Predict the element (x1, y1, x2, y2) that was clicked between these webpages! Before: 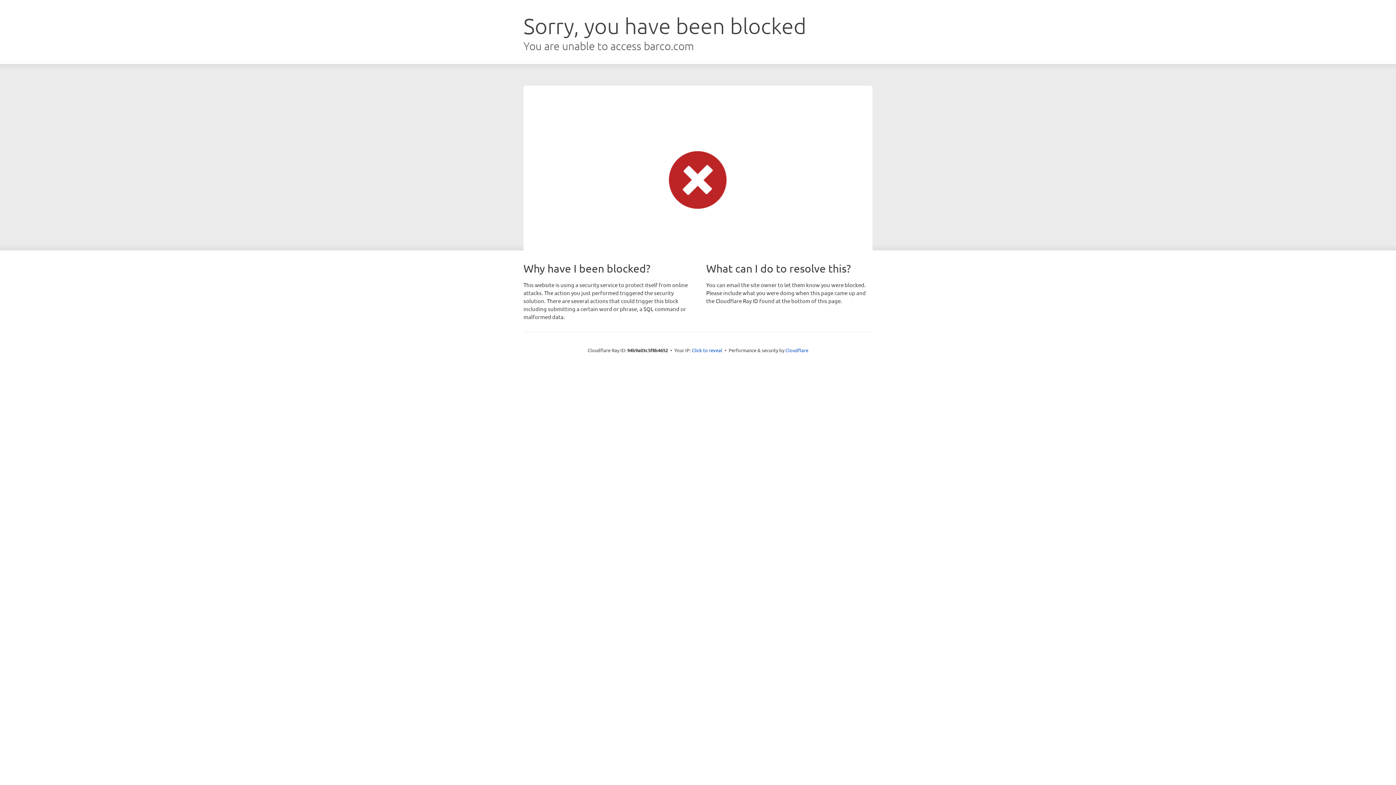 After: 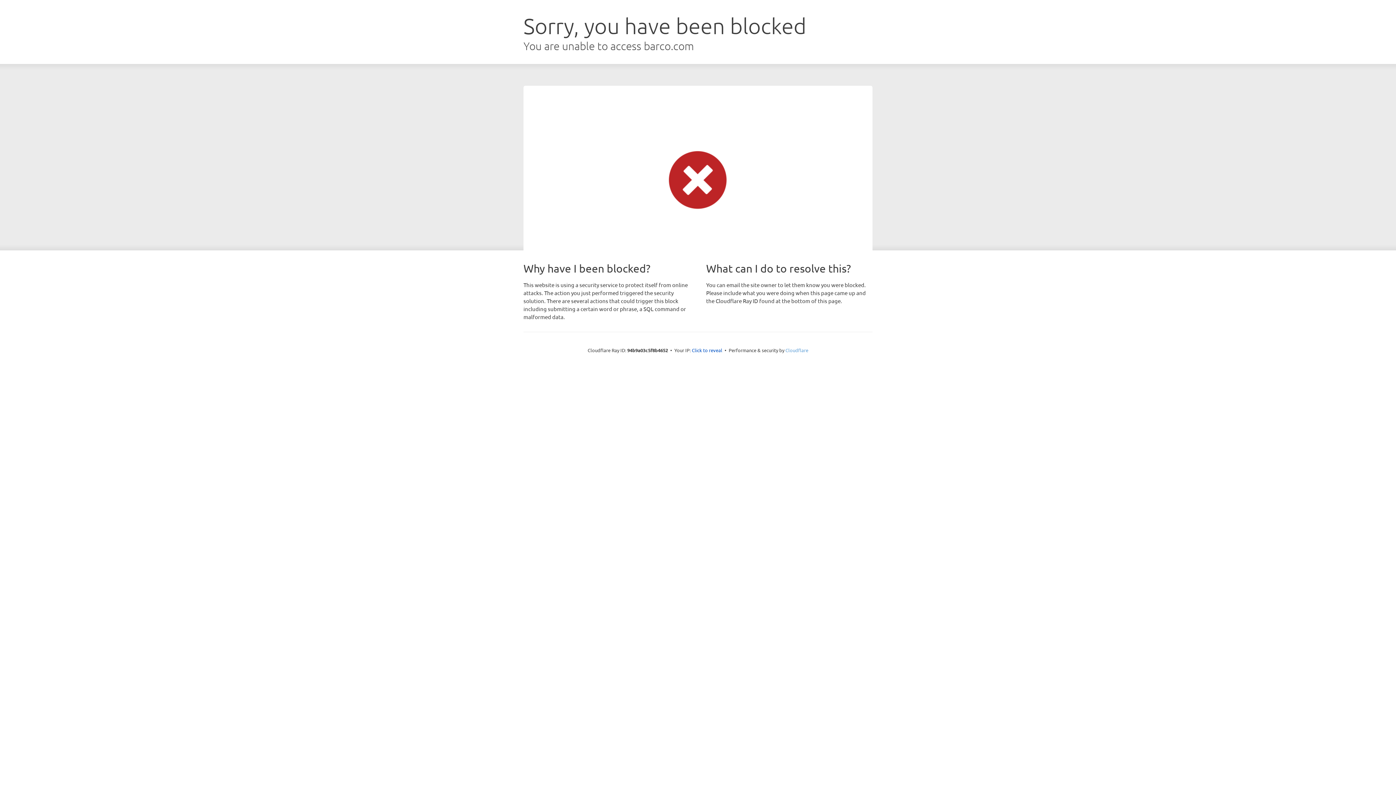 Action: label: Cloudflare bbox: (785, 347, 808, 353)